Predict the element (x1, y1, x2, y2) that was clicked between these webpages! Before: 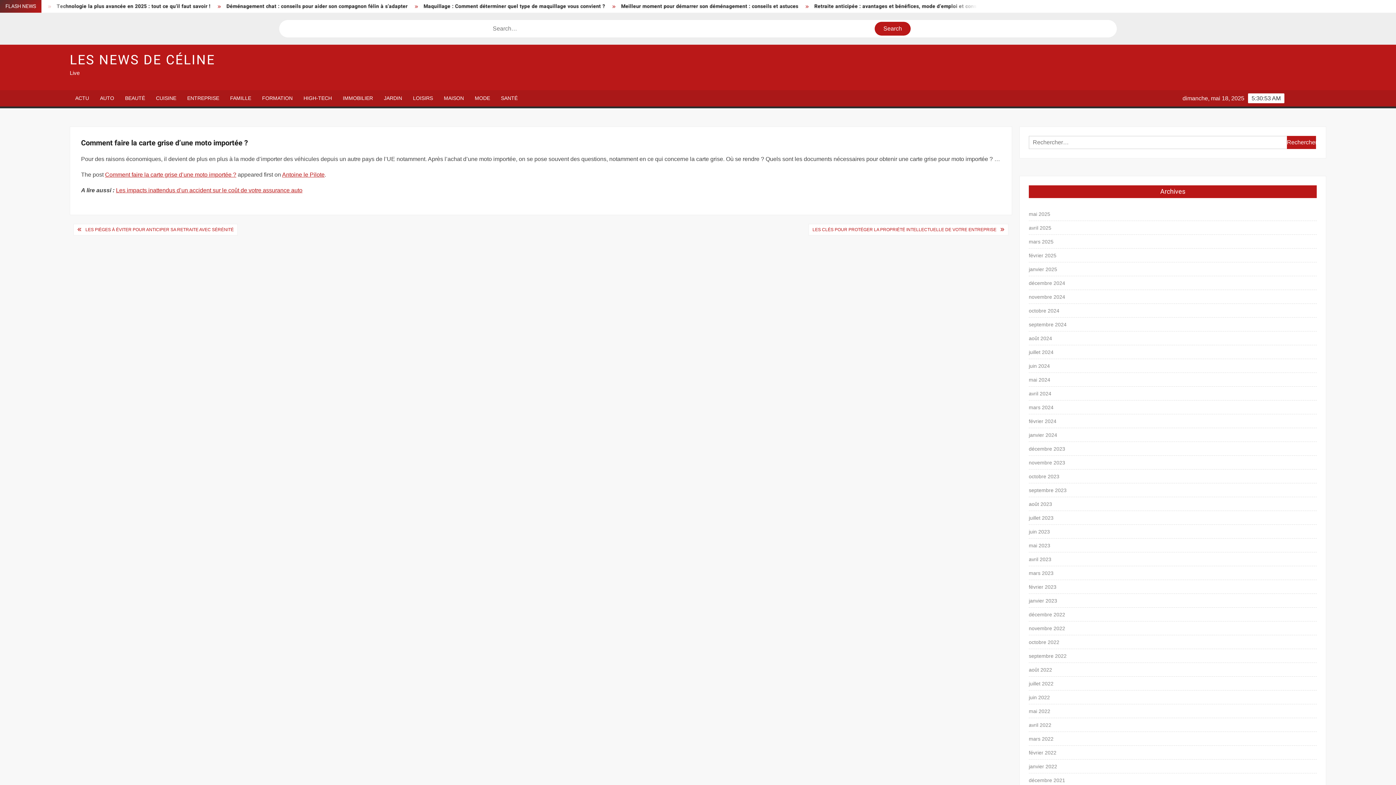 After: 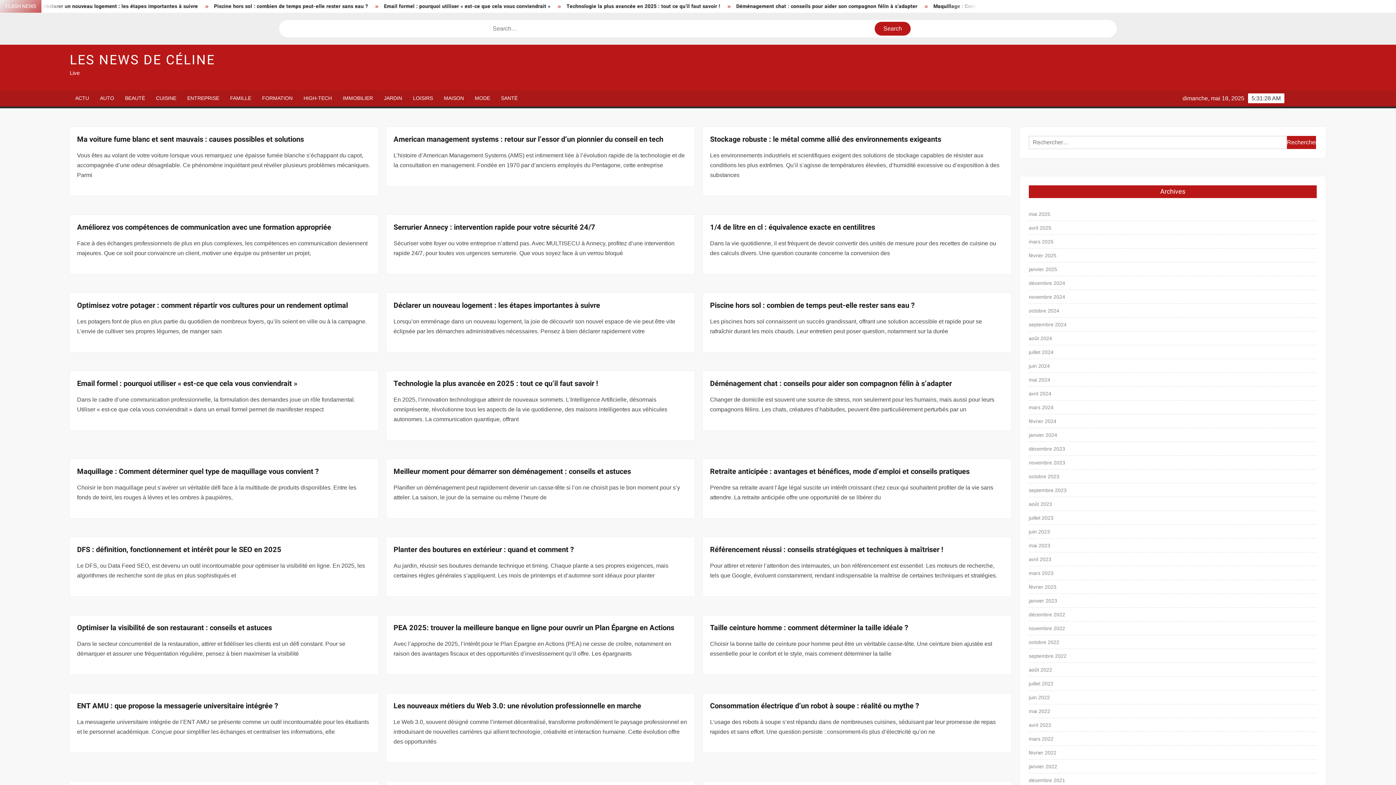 Action: bbox: (1029, 458, 1065, 467) label: novembre 2023